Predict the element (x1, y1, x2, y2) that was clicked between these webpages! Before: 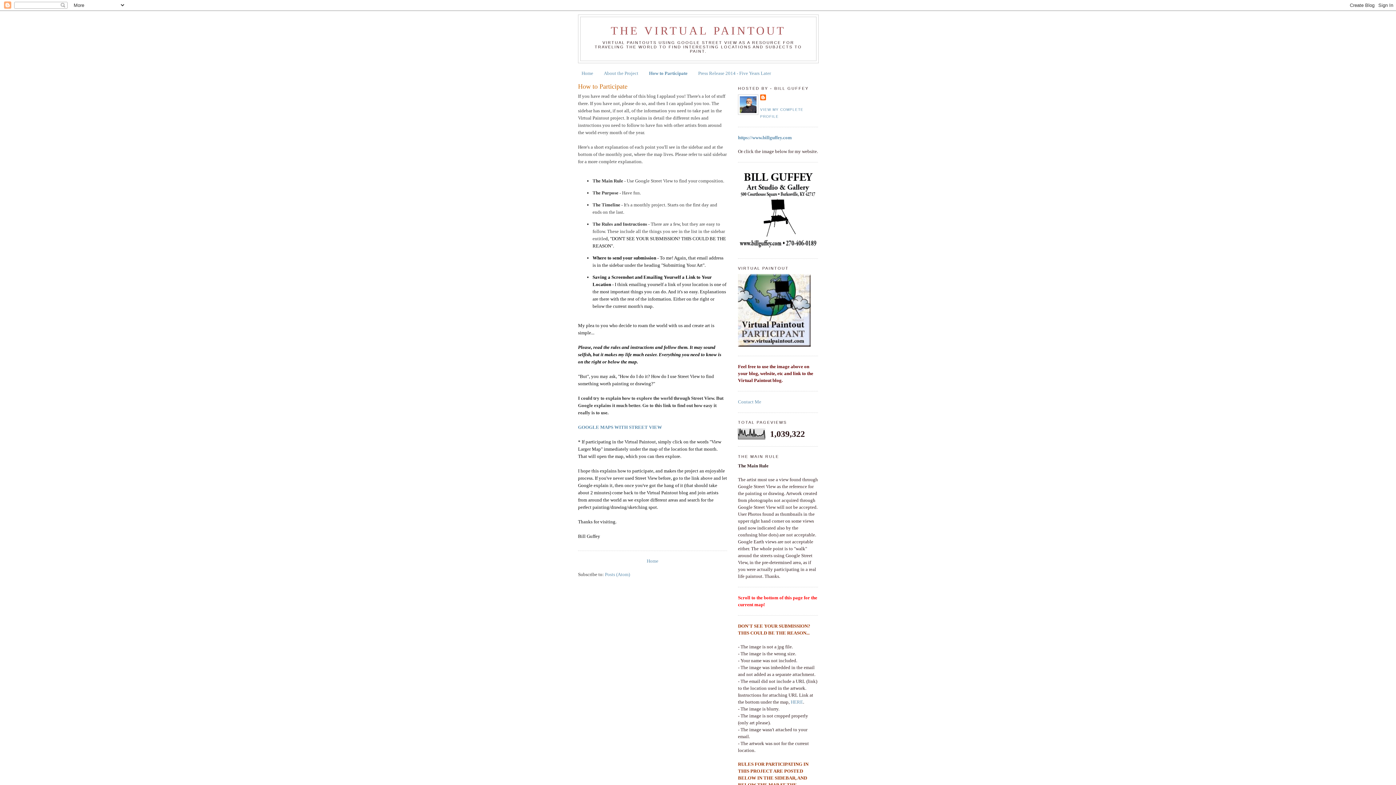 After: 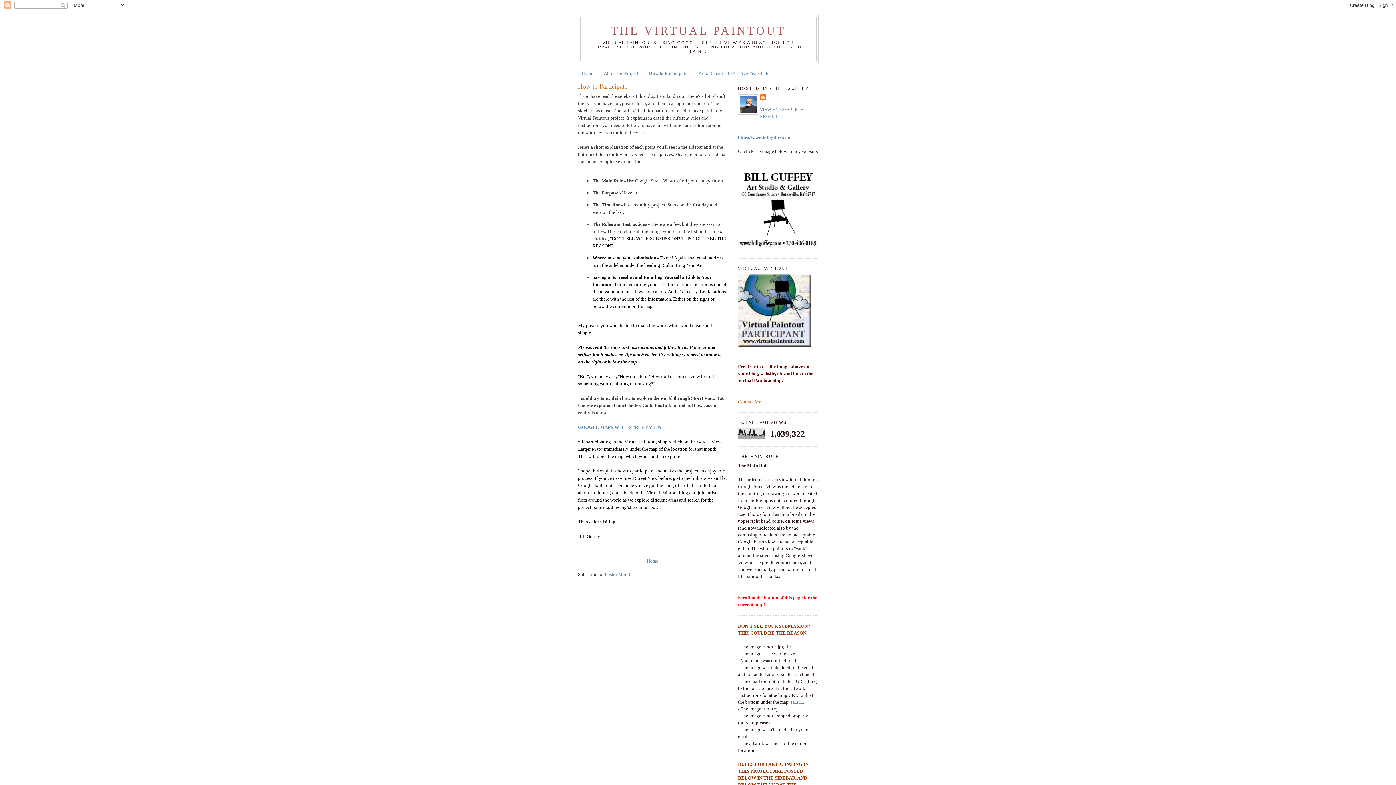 Action: bbox: (738, 399, 761, 404) label: Contact Me